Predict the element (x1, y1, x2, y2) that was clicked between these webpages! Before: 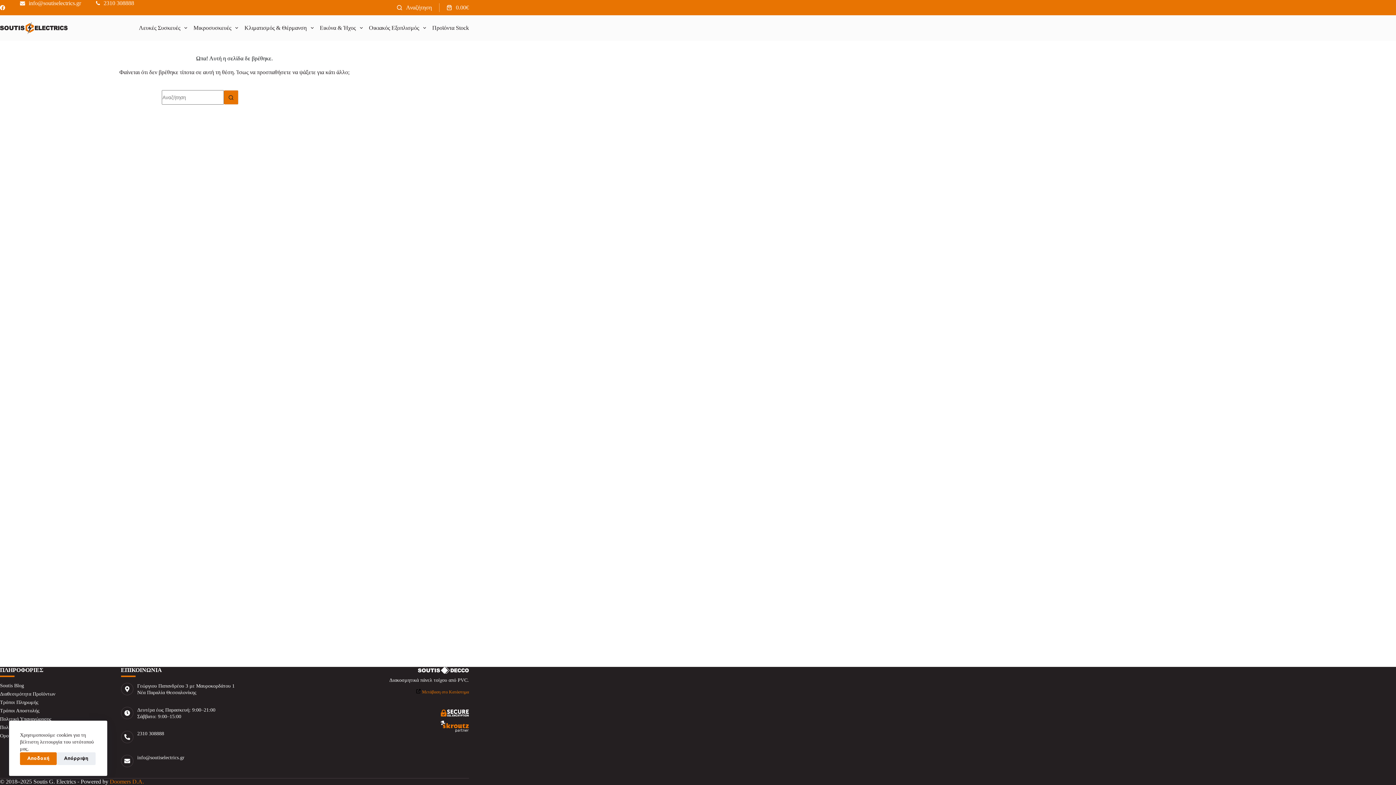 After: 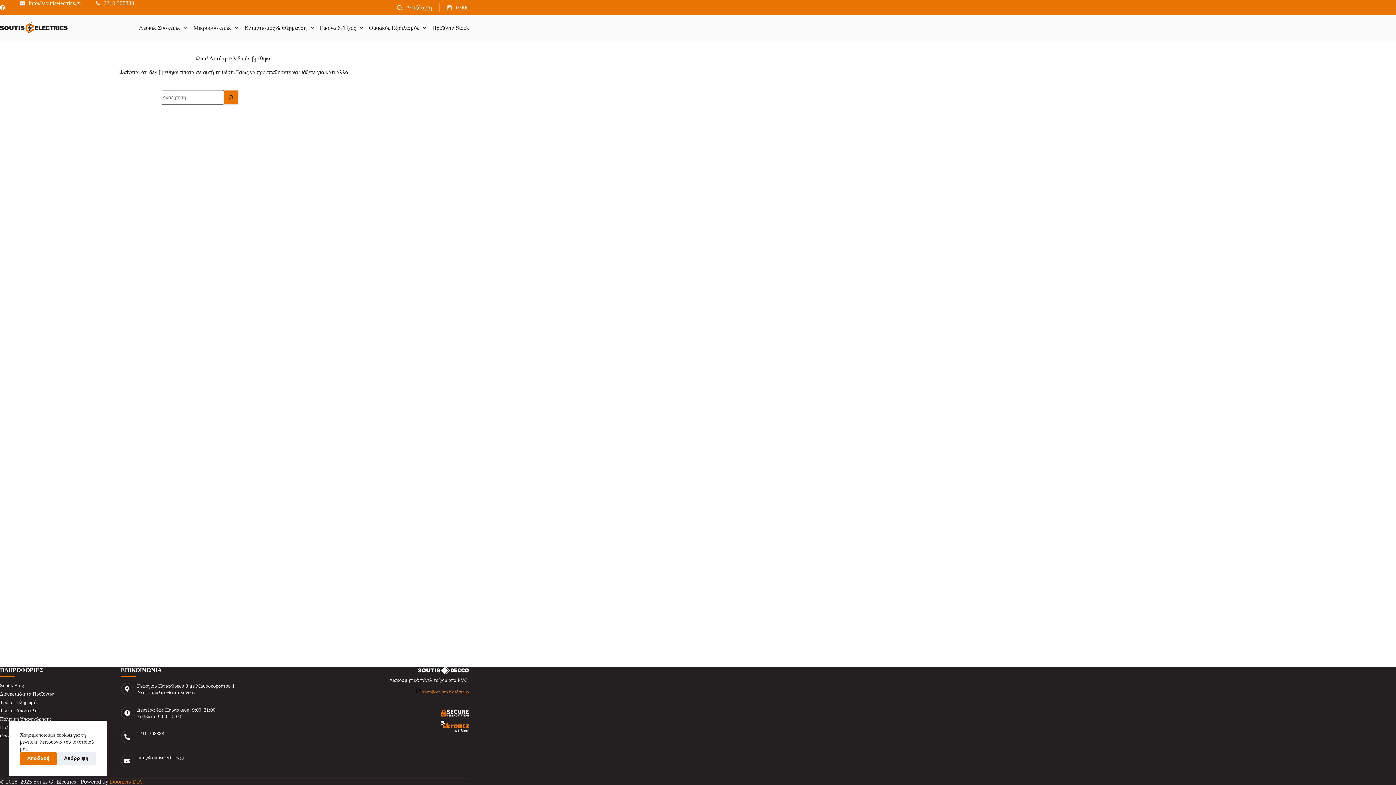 Action: bbox: (103, 0, 134, 6) label: 2310 308888